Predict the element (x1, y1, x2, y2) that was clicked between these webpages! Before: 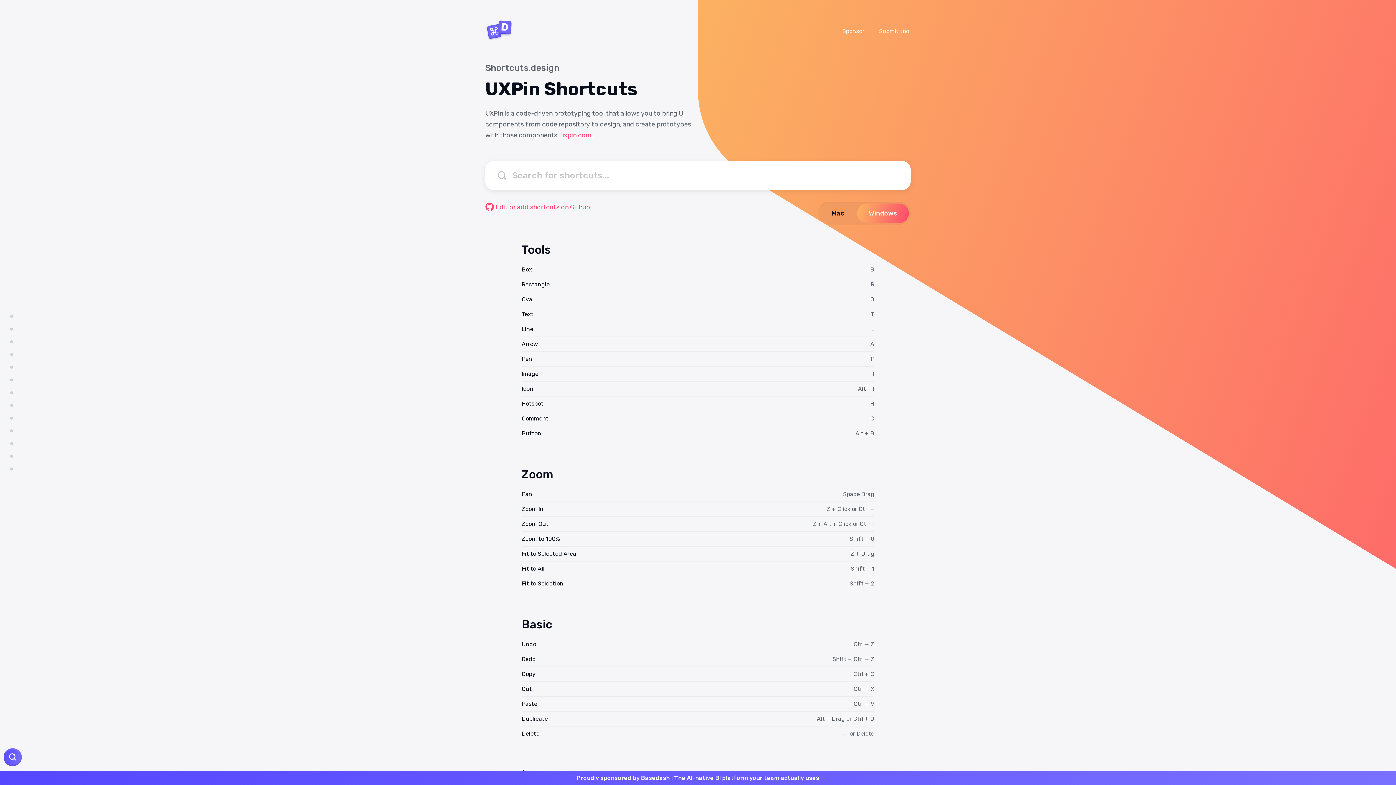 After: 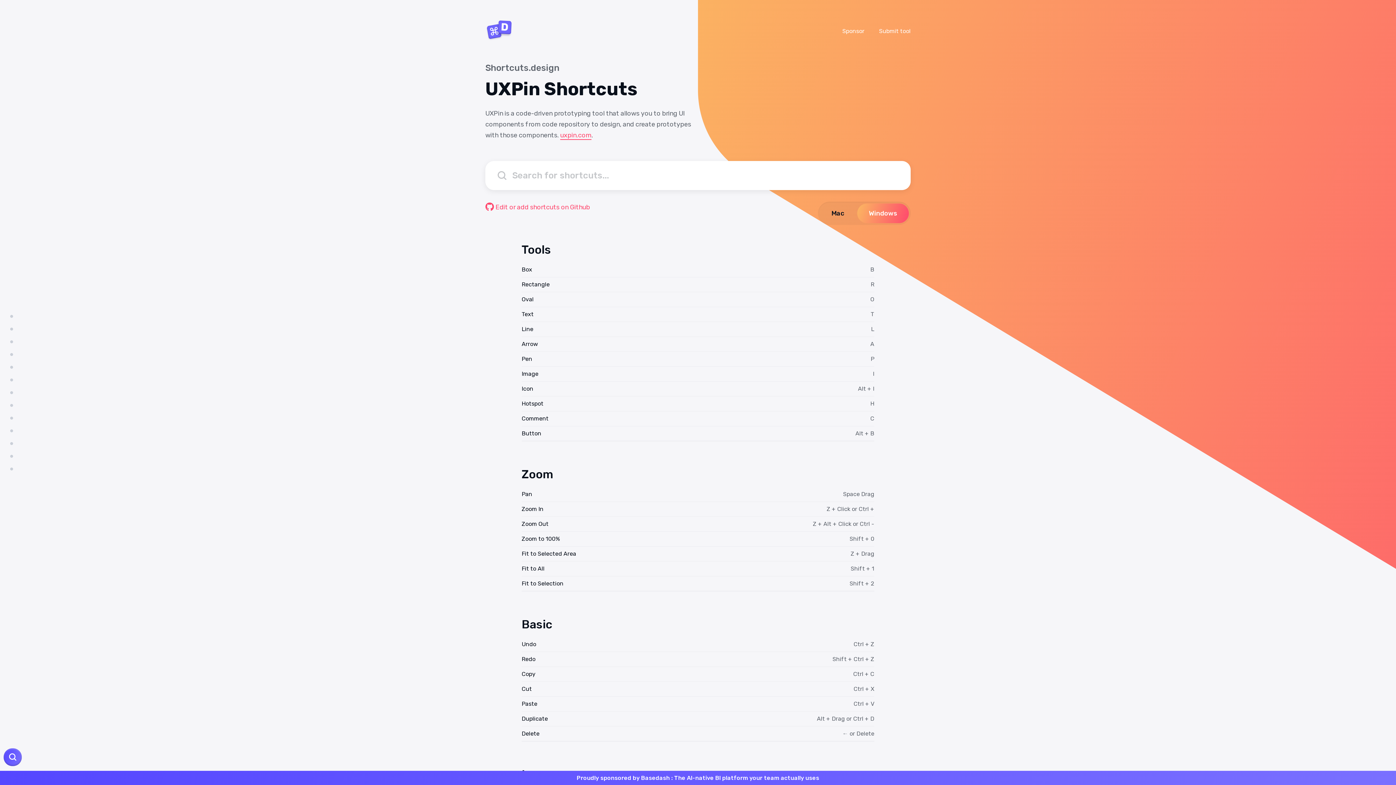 Action: bbox: (560, 131, 591, 140) label: uxpin.com